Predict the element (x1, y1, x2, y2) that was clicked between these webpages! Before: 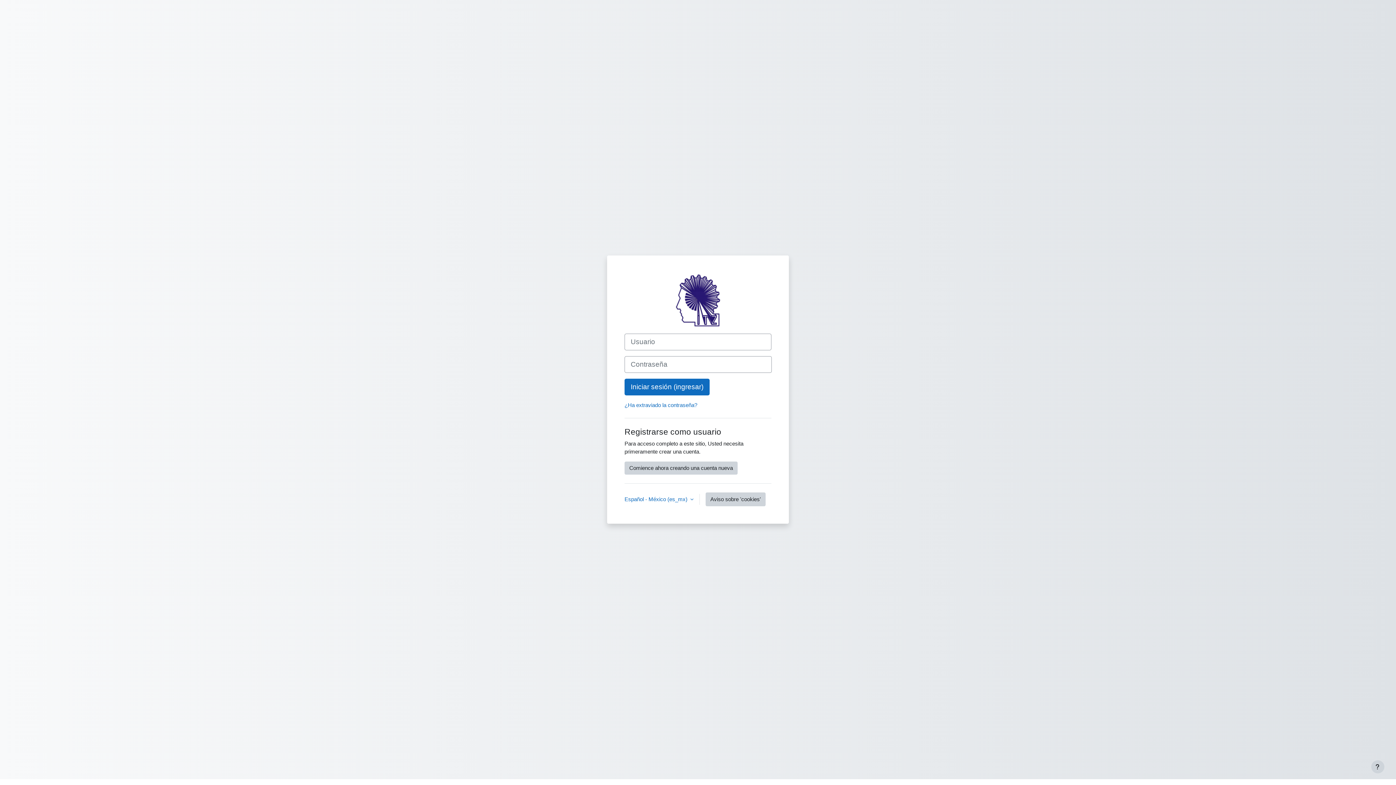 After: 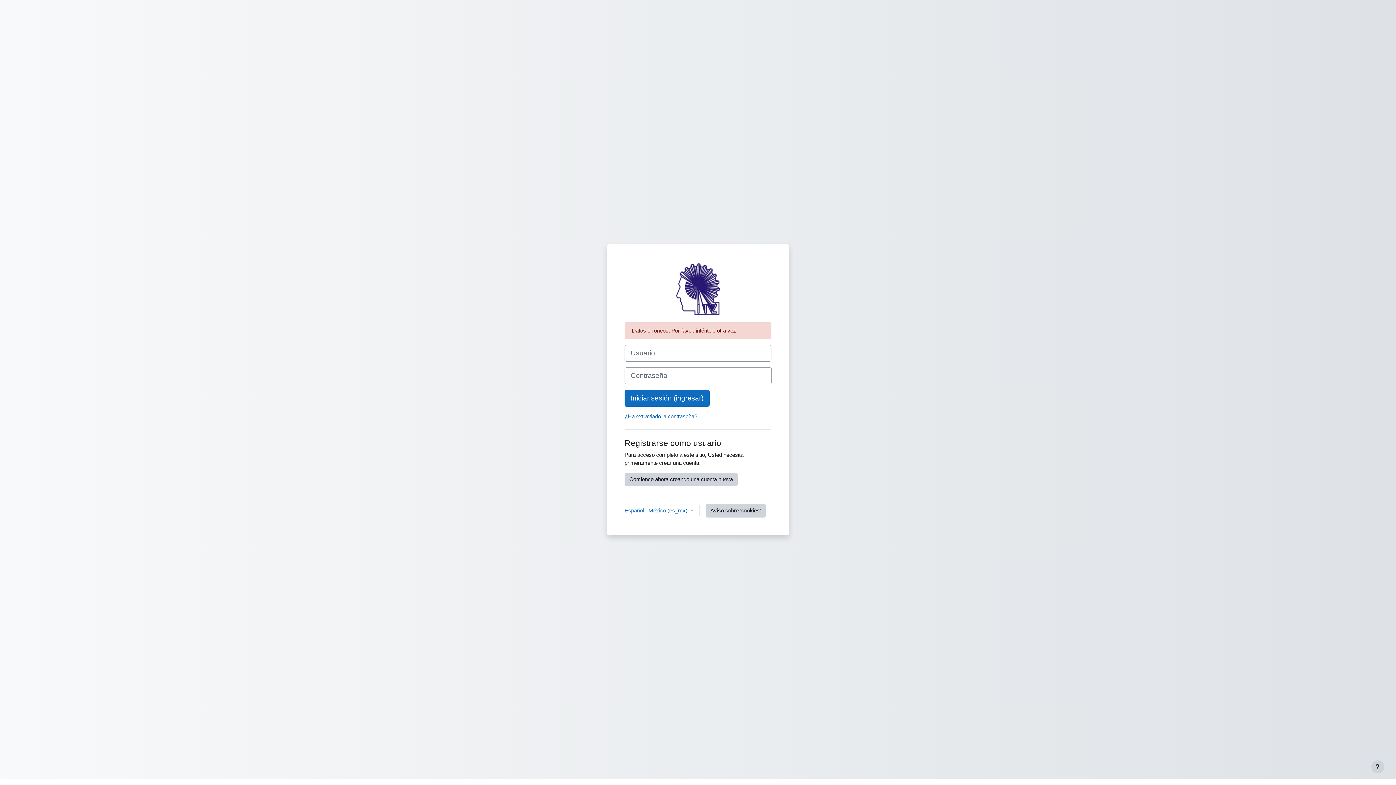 Action: label: Iniciar sesión (ingresar) bbox: (624, 378, 709, 395)